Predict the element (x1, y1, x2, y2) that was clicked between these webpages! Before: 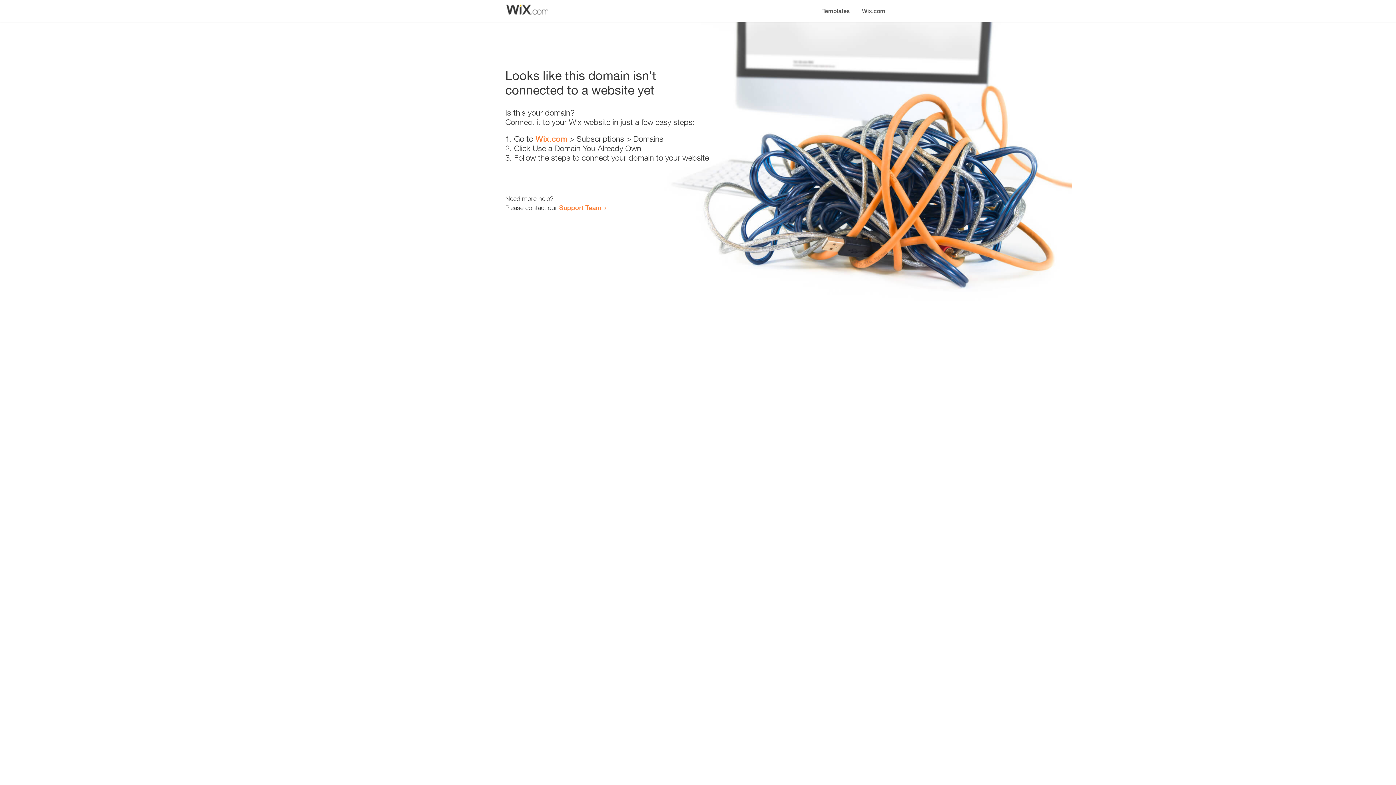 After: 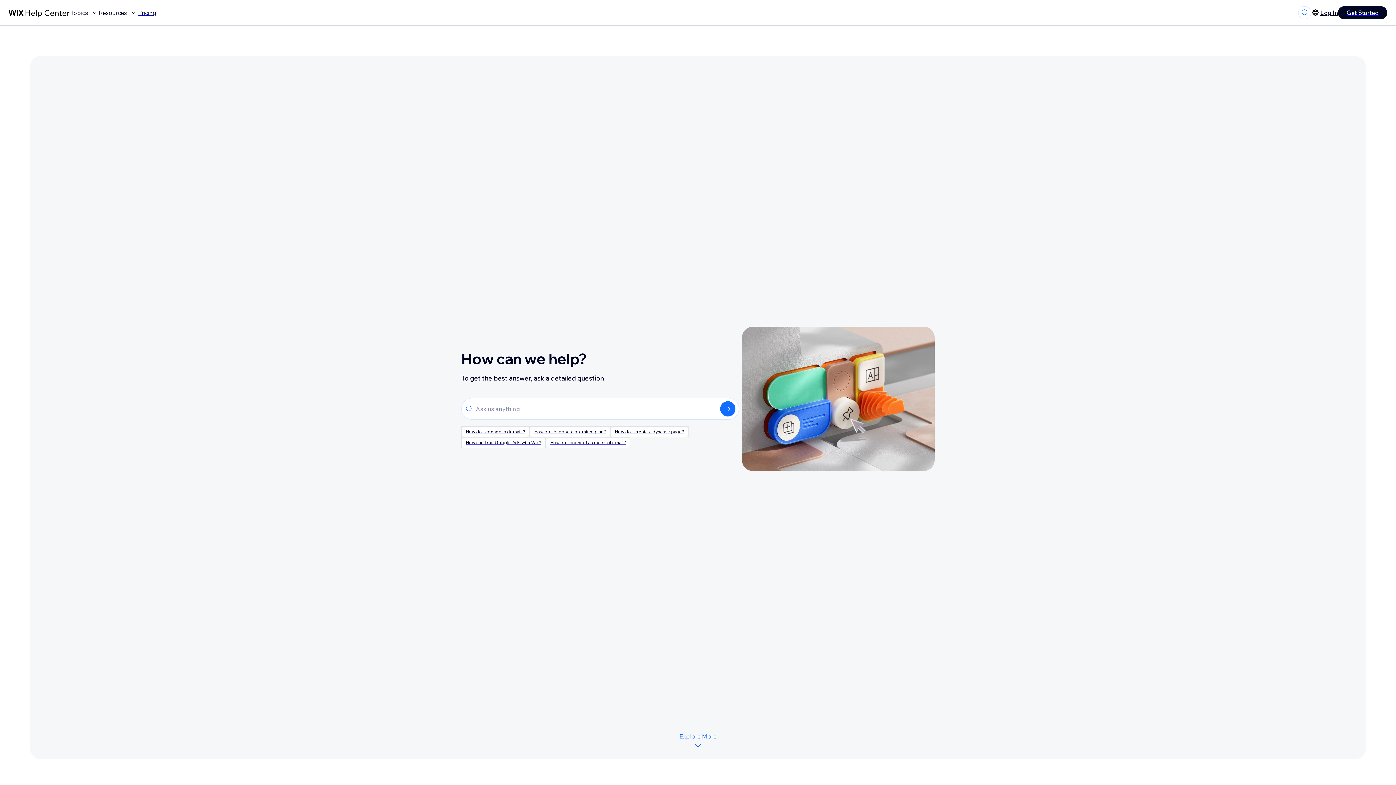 Action: label: Support Team bbox: (559, 203, 601, 211)